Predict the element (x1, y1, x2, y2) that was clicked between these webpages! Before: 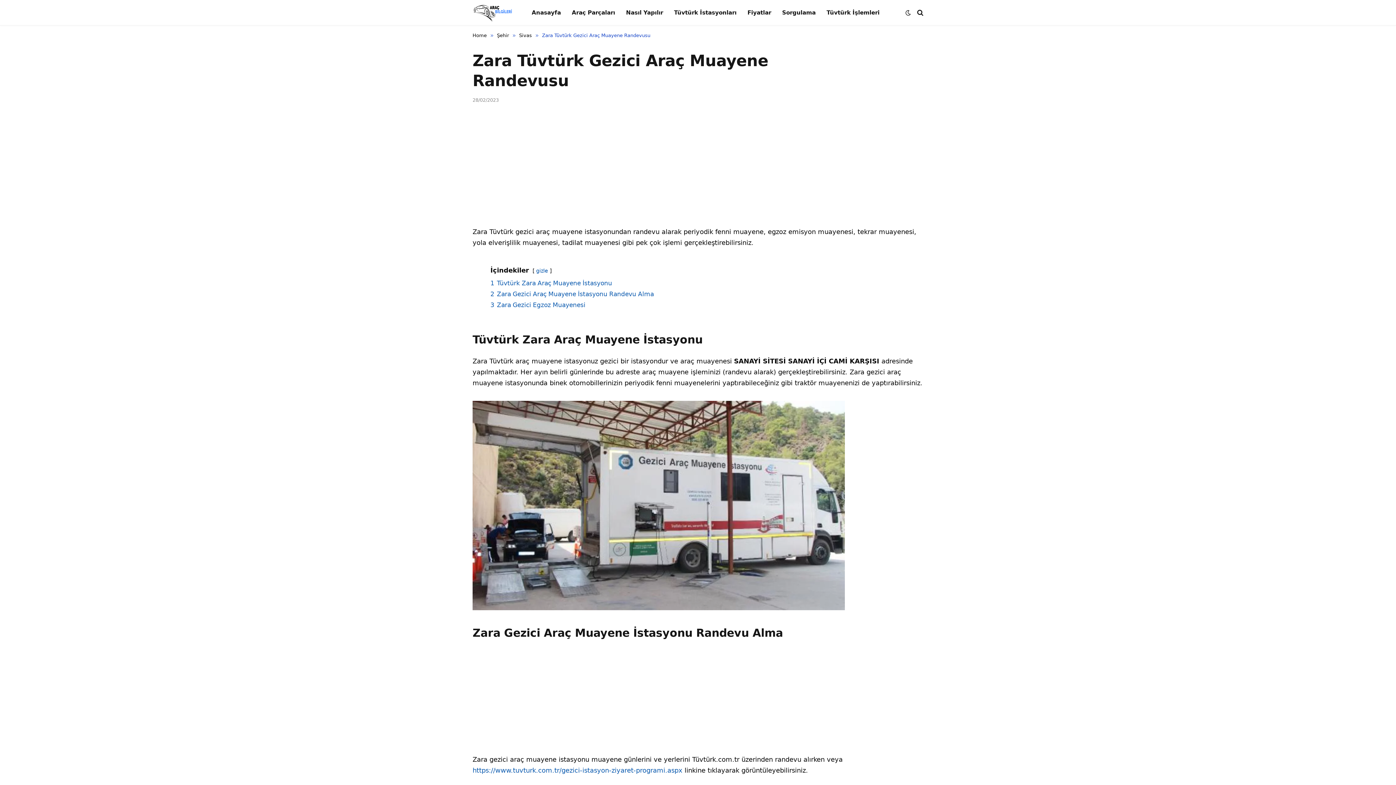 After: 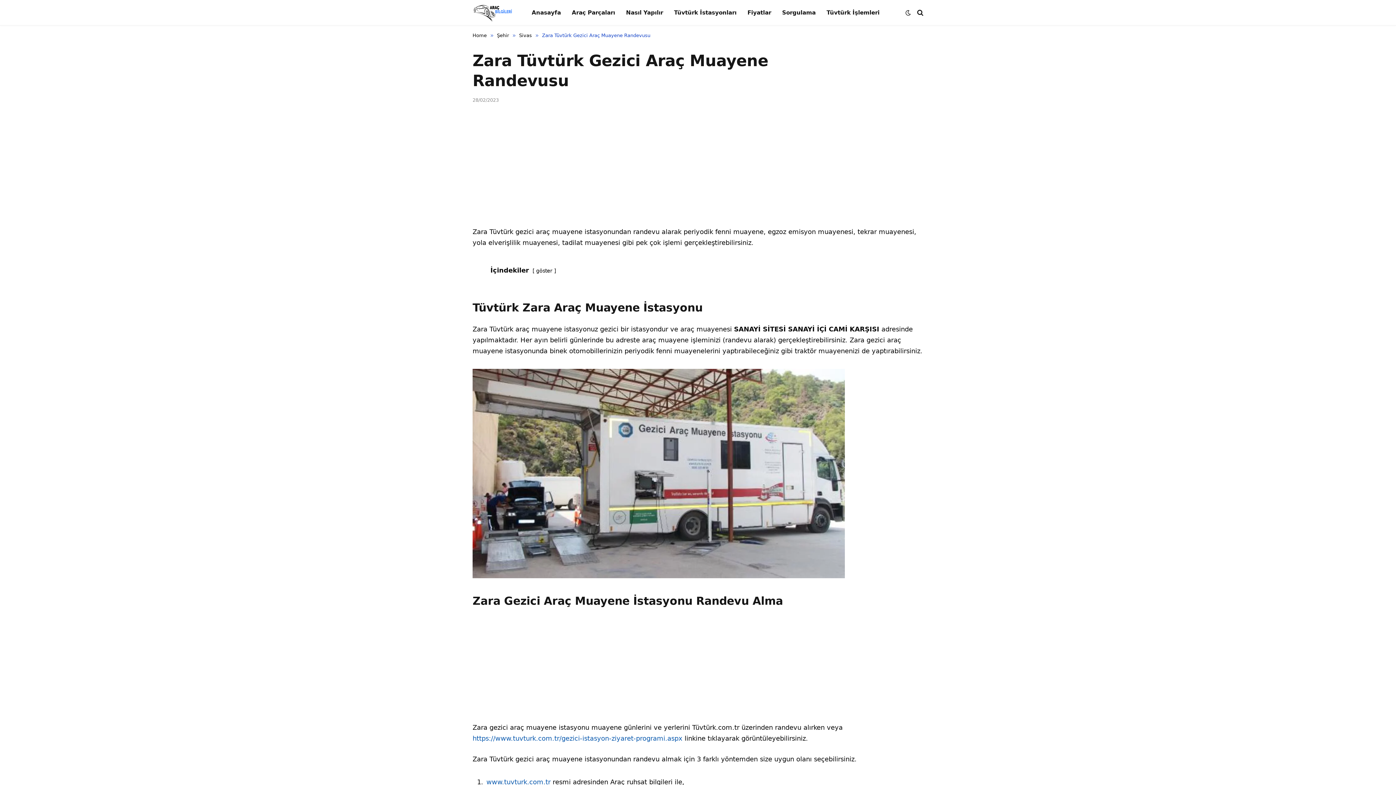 Action: label: gizle bbox: (536, 268, 548, 273)